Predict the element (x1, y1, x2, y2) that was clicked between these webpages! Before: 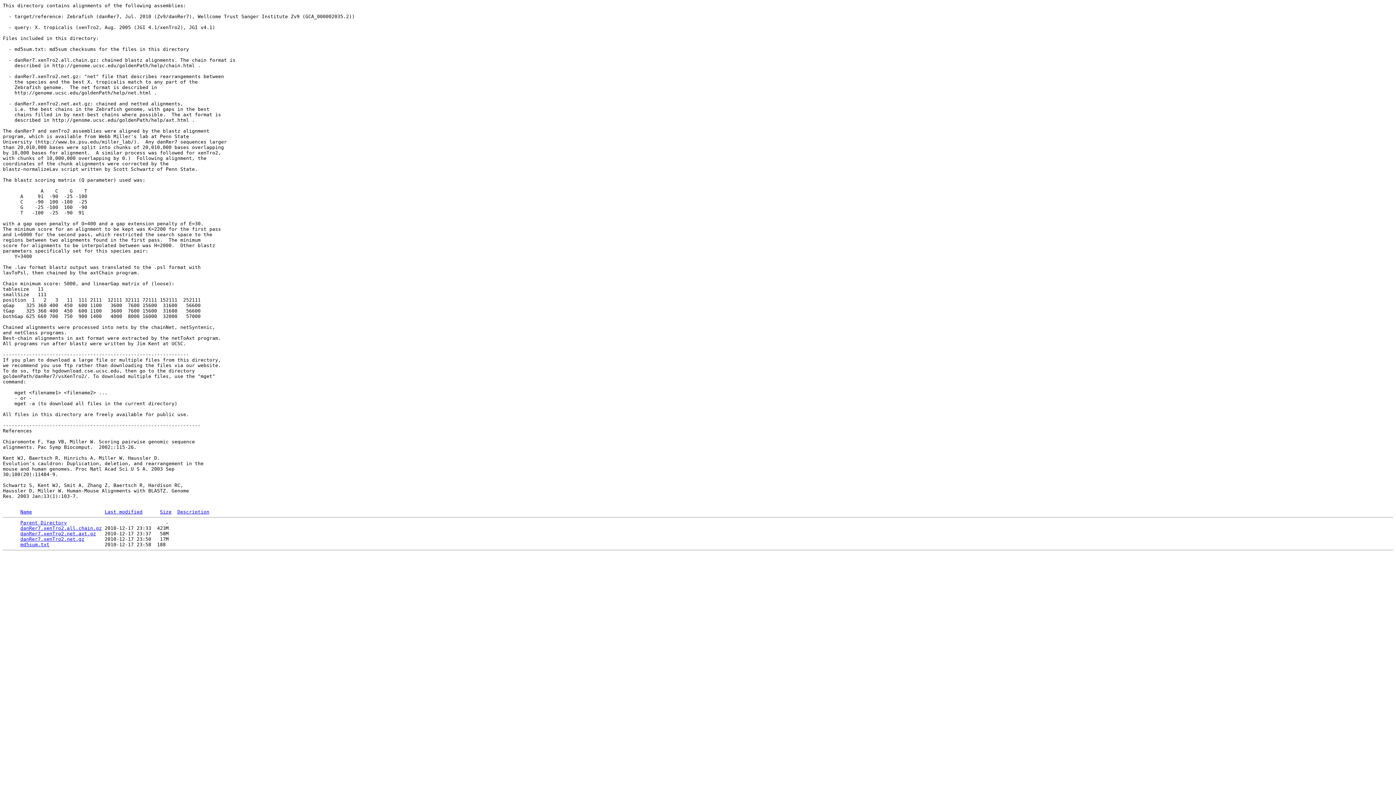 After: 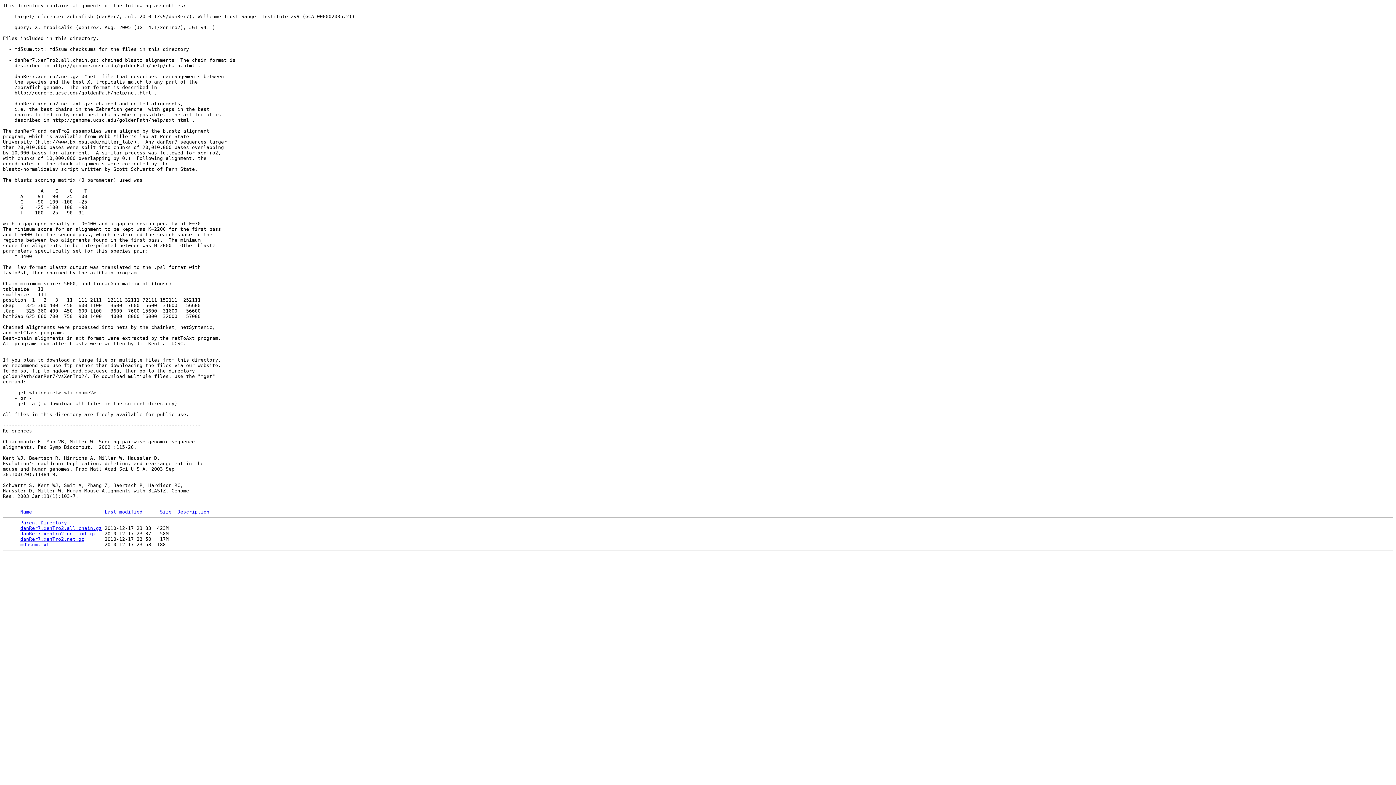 Action: bbox: (177, 509, 209, 514) label: Description